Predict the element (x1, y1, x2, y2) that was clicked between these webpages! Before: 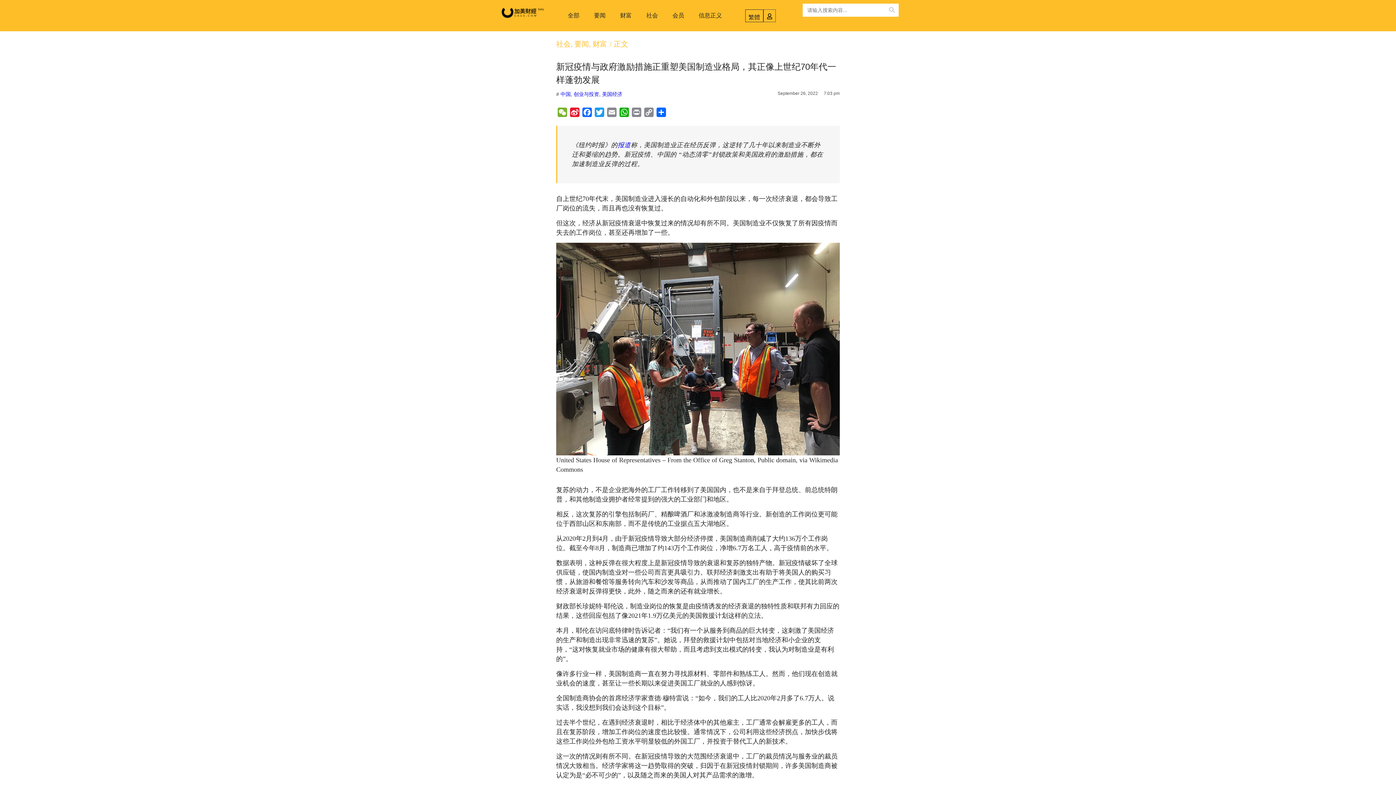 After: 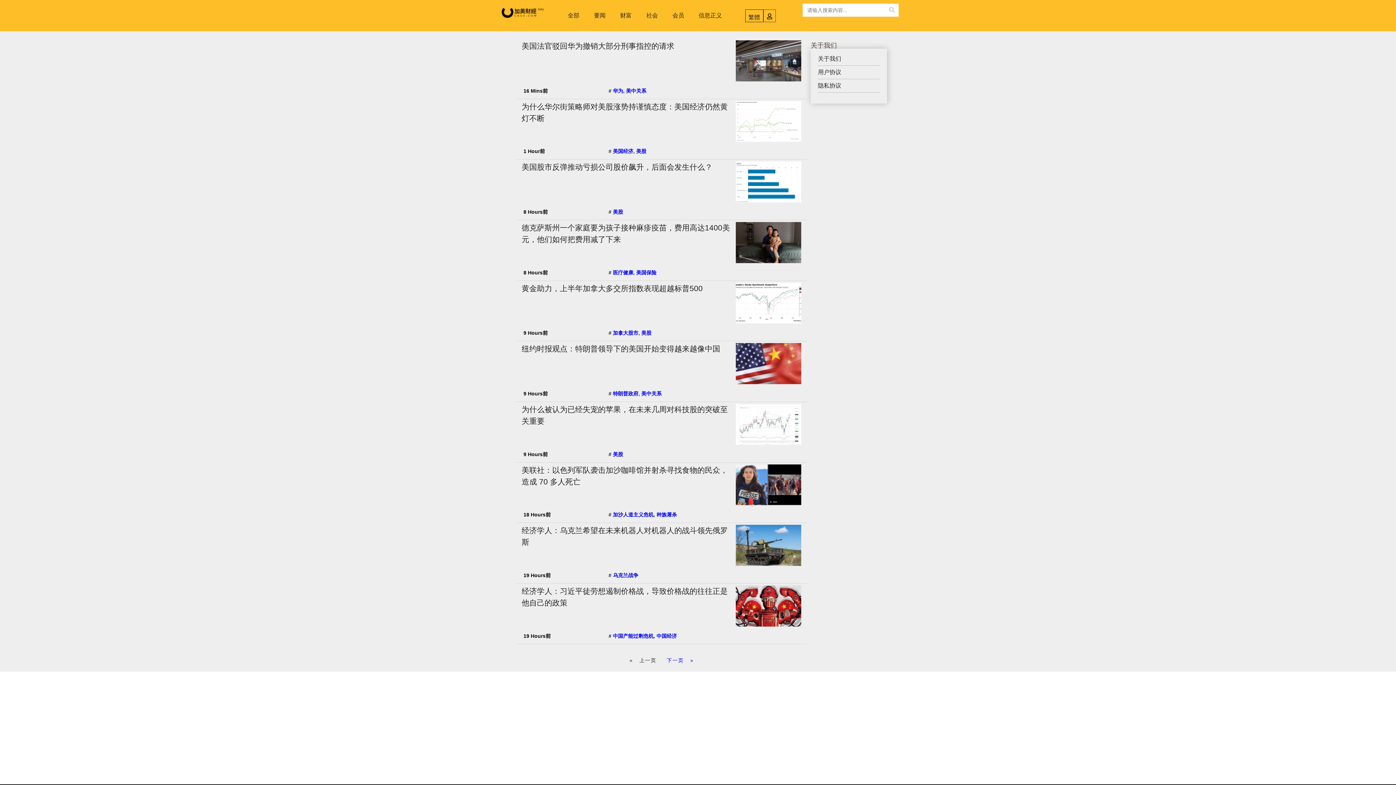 Action: bbox: (500, 7, 544, 18)